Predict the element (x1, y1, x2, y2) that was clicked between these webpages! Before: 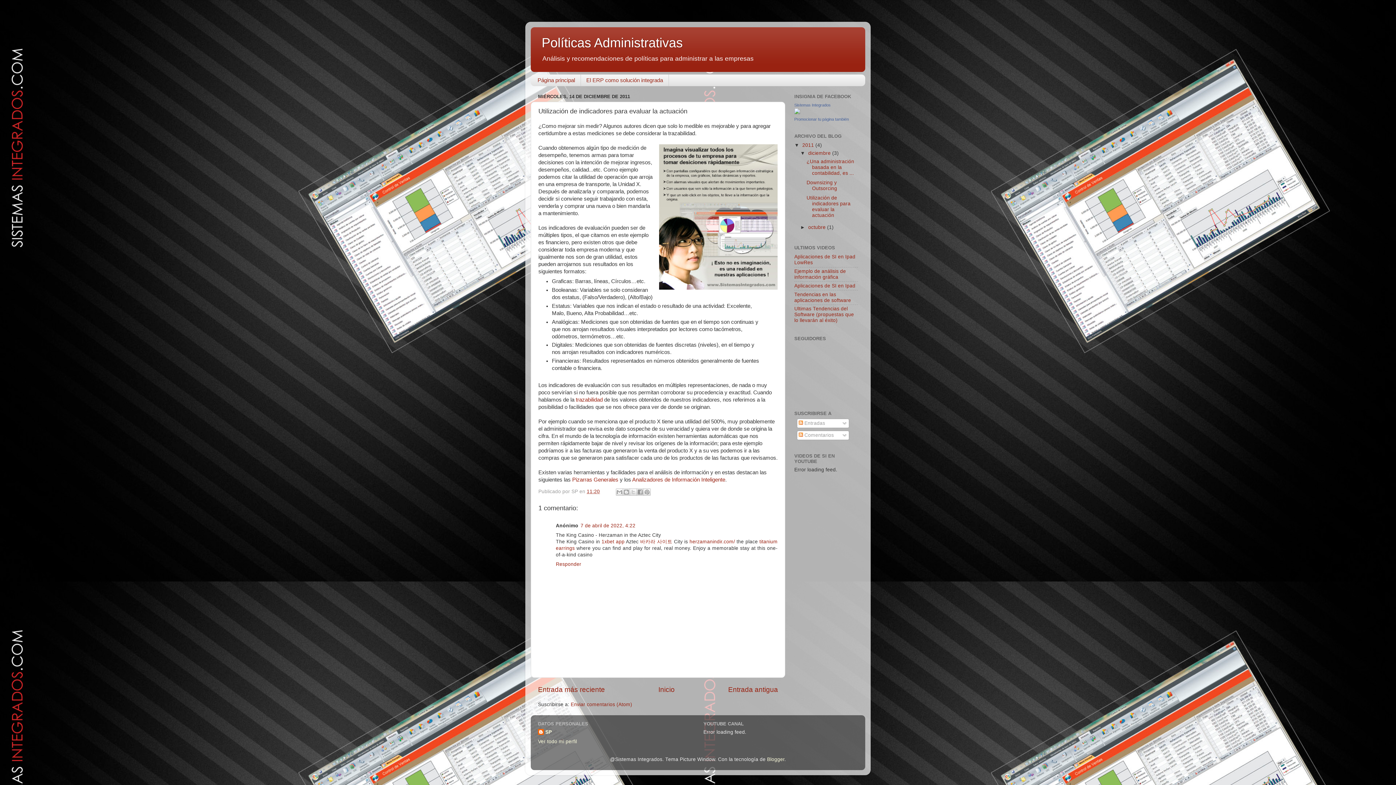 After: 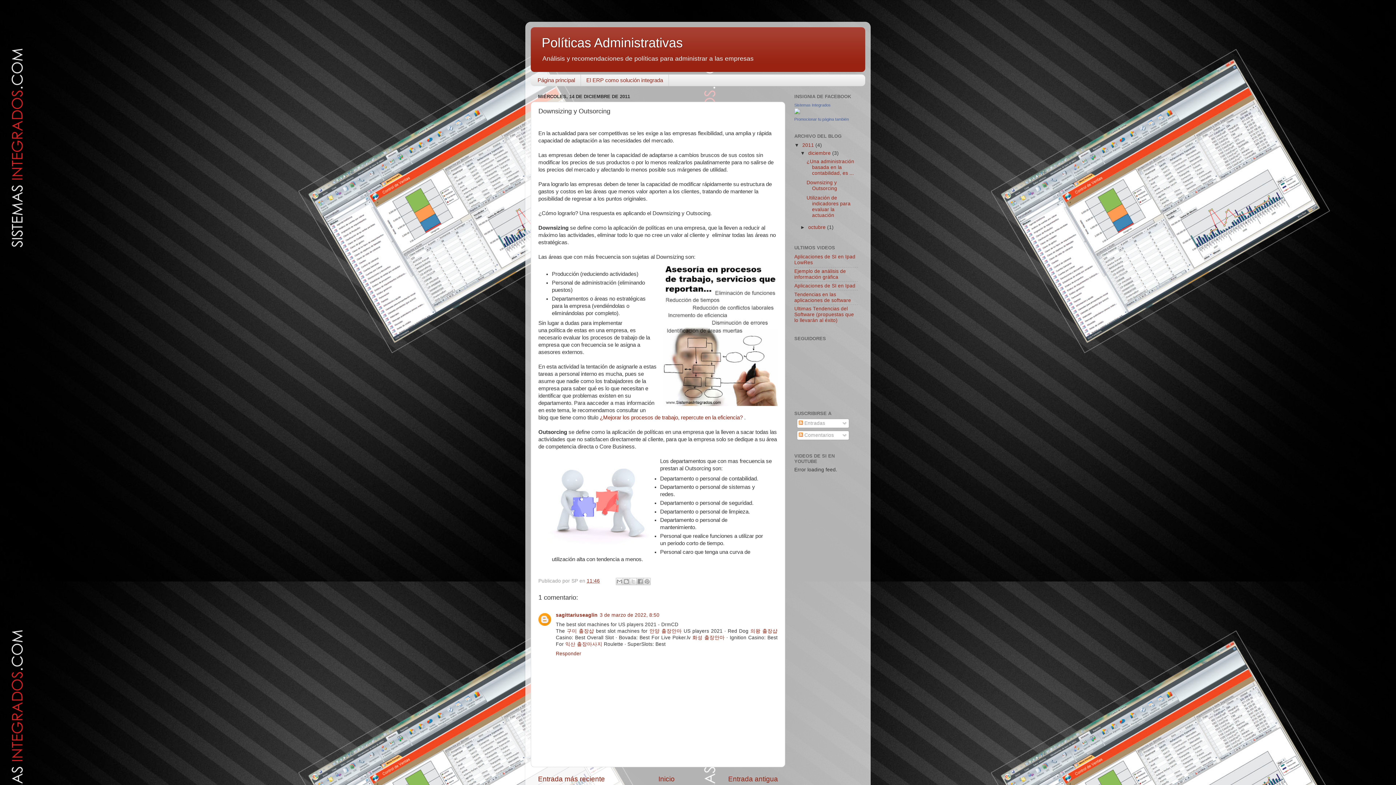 Action: label: Entrada más reciente bbox: (538, 686, 605, 693)